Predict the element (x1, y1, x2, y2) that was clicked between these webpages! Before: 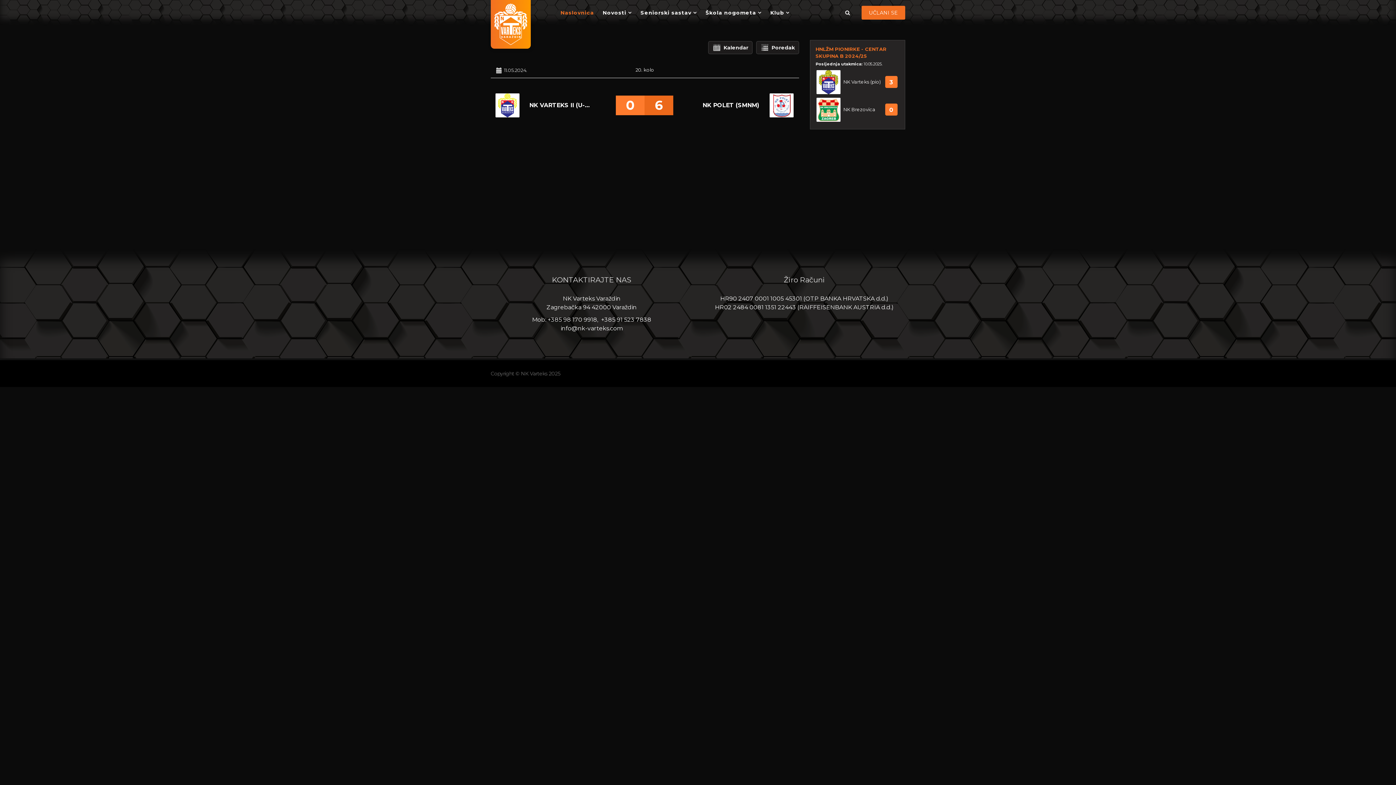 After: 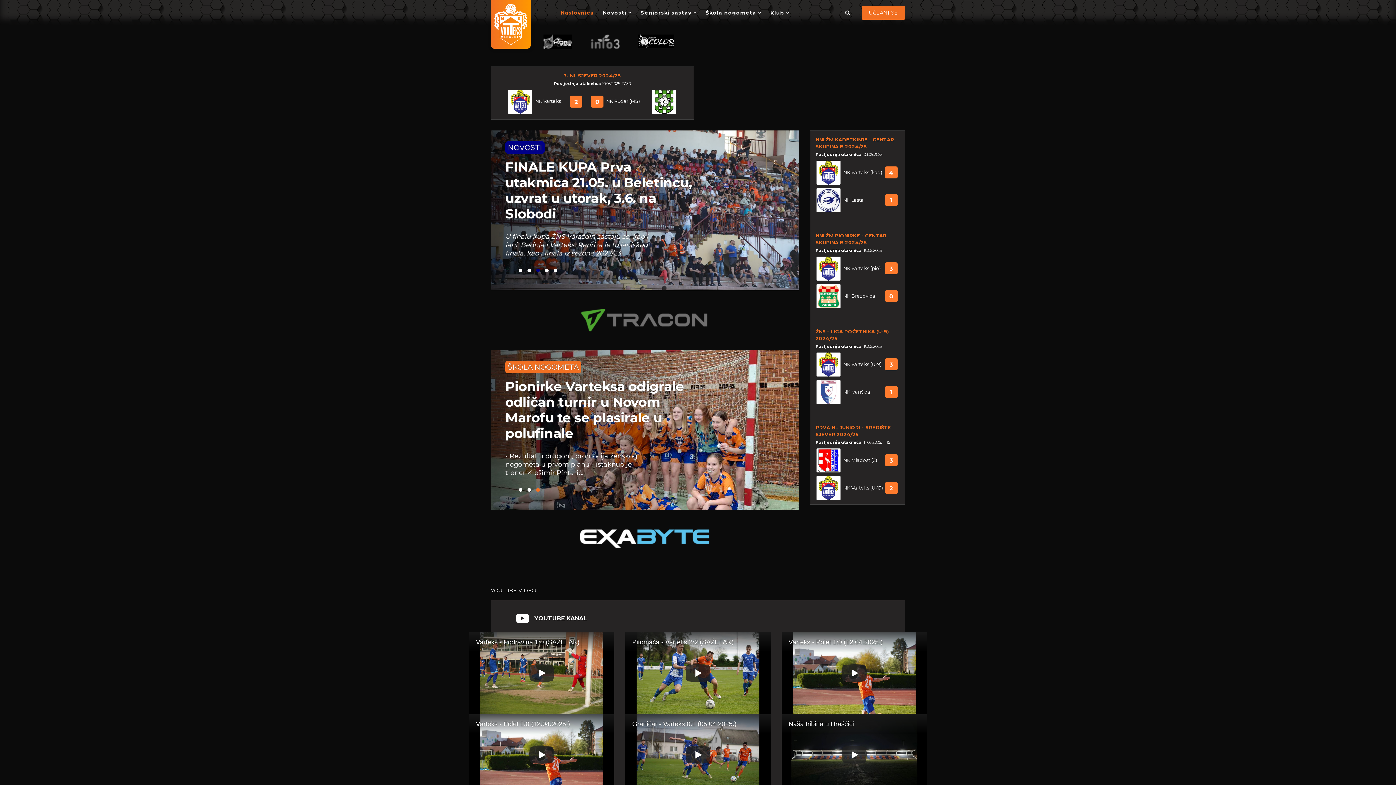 Action: label: Naslovnica bbox: (556, 0, 598, 25)